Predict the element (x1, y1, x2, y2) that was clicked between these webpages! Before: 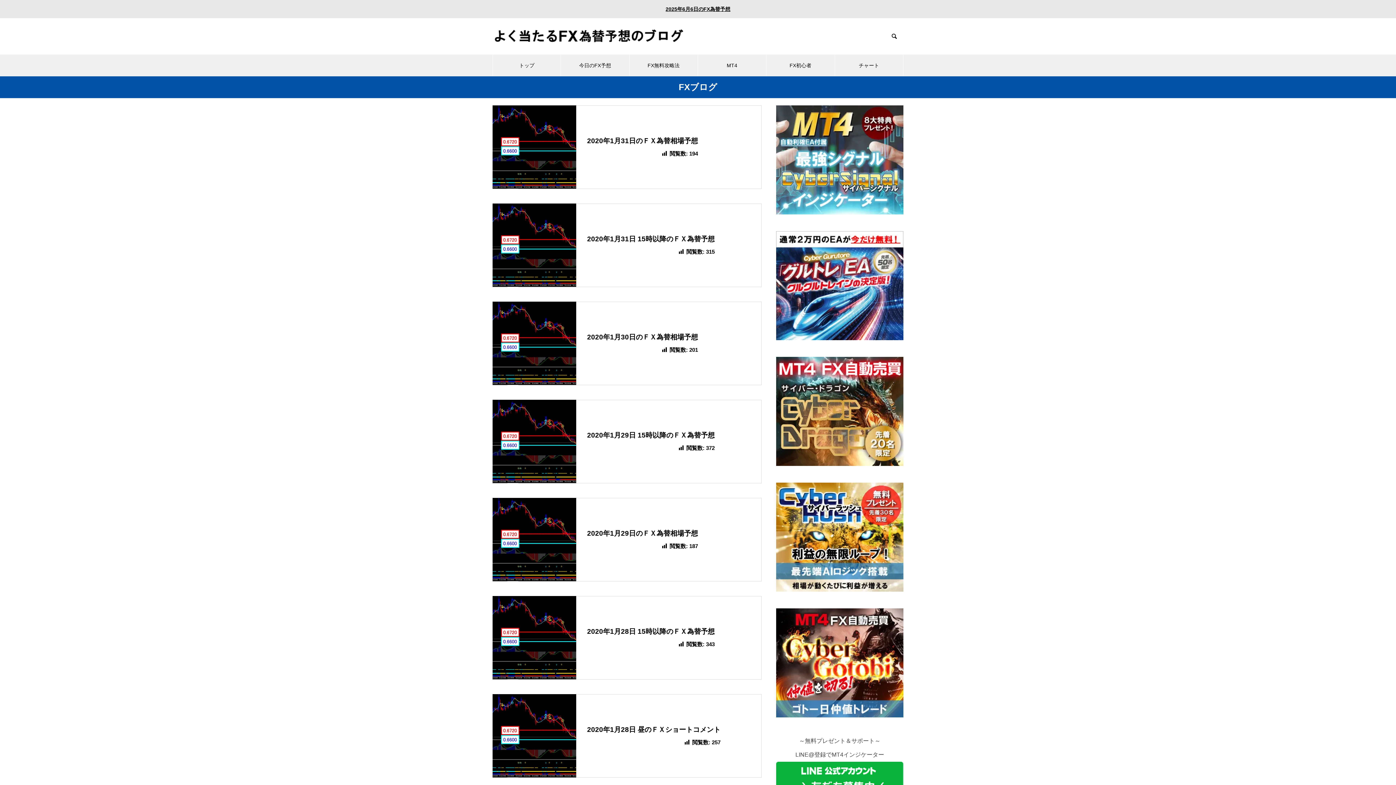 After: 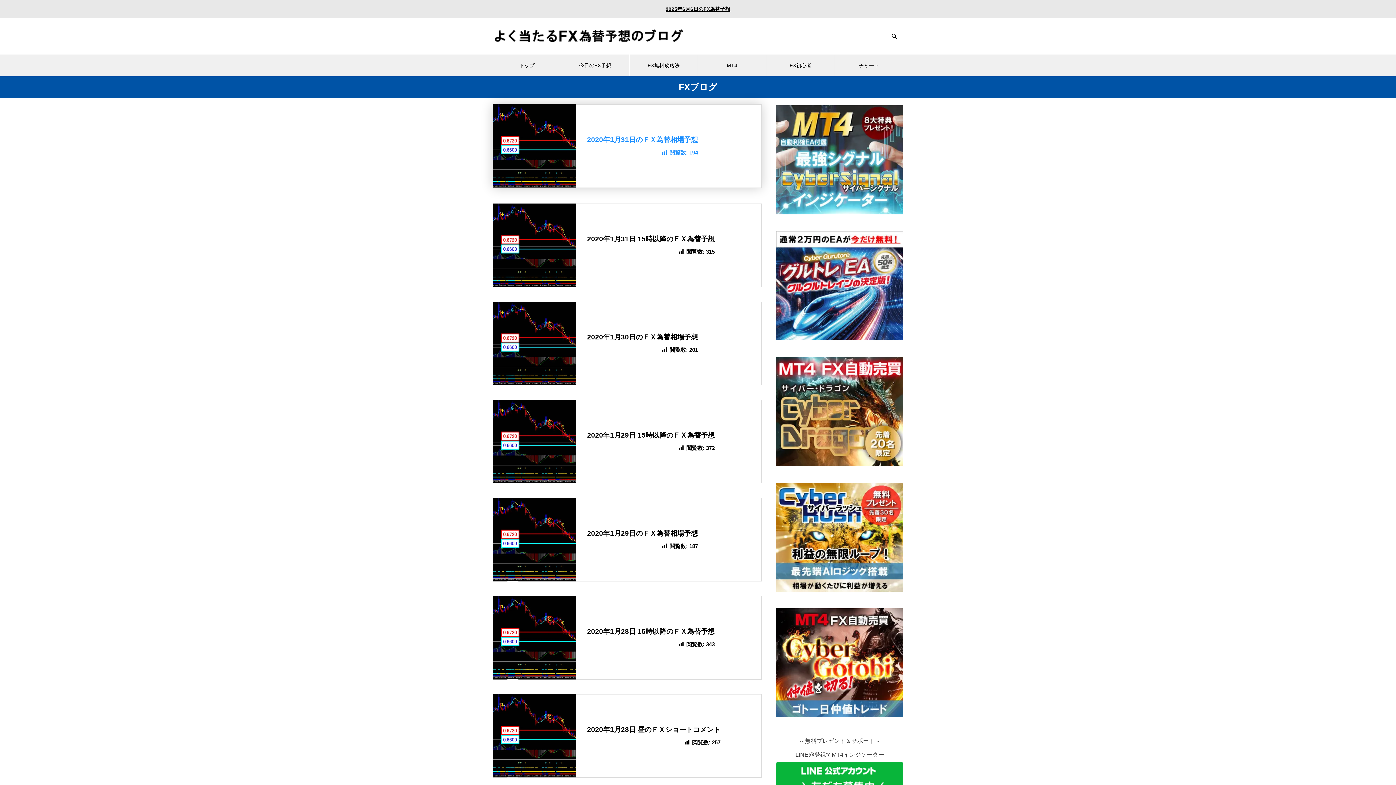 Action: bbox: (492, 105, 761, 189) label: 2020年1月31日のＦＸ為替相場予想
 閲覧数: 194